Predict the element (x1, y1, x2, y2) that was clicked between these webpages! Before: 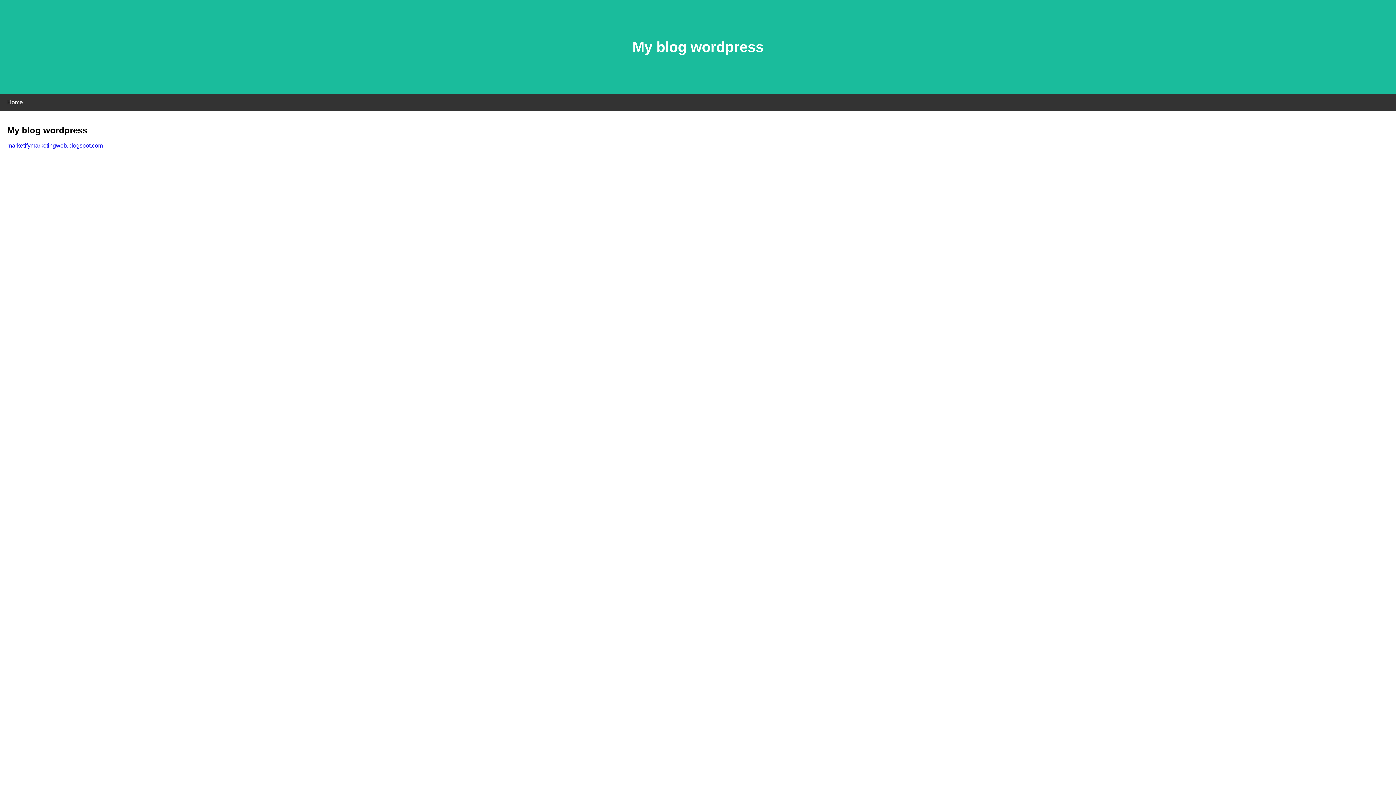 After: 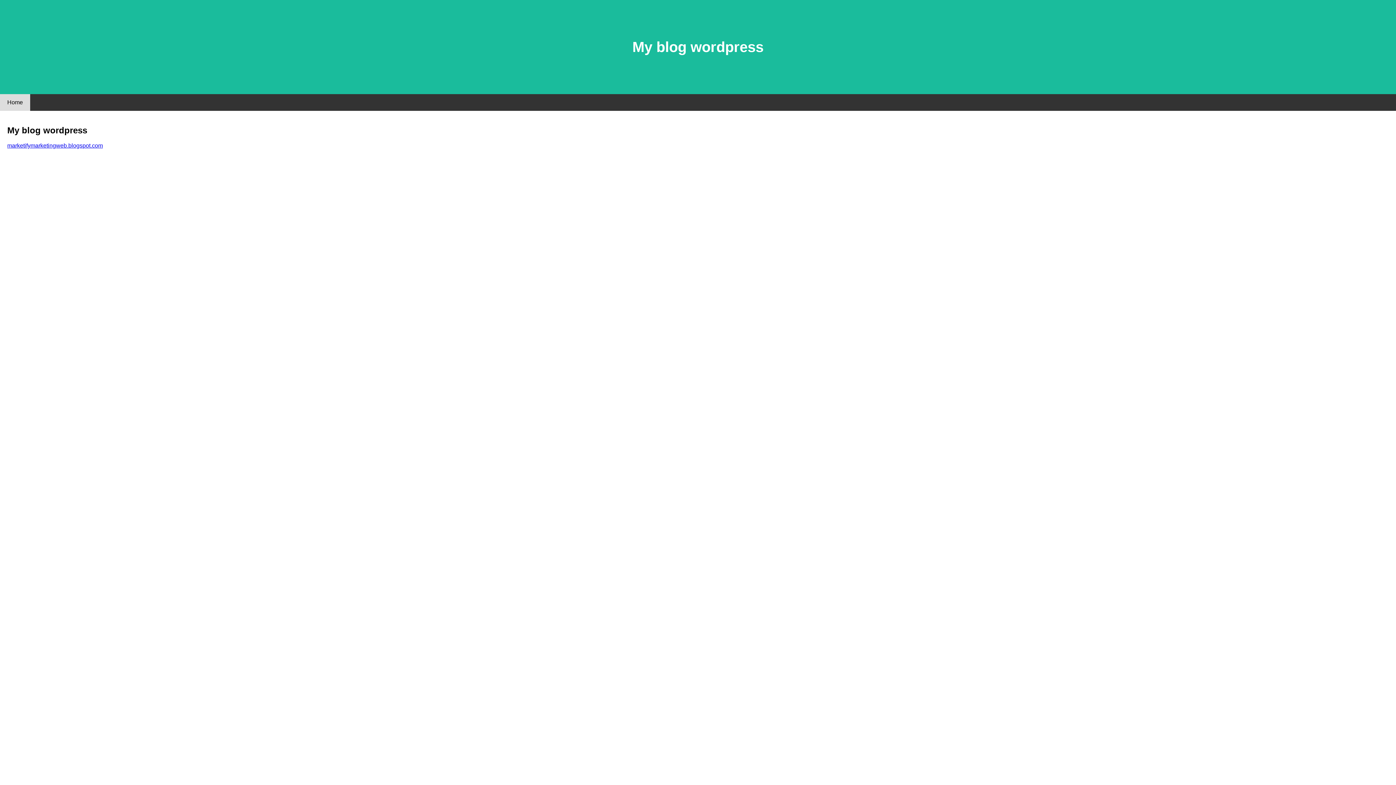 Action: bbox: (0, 94, 30, 110) label: Home